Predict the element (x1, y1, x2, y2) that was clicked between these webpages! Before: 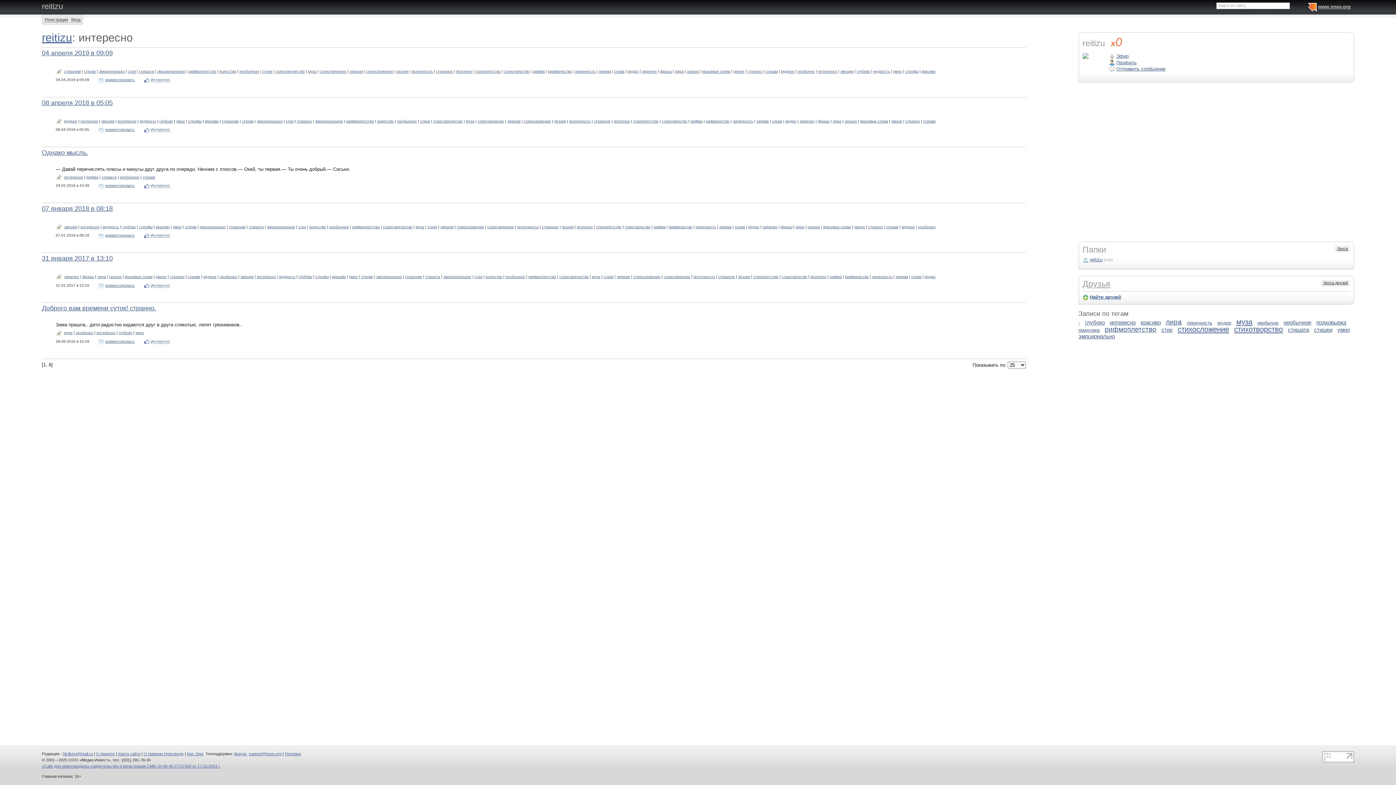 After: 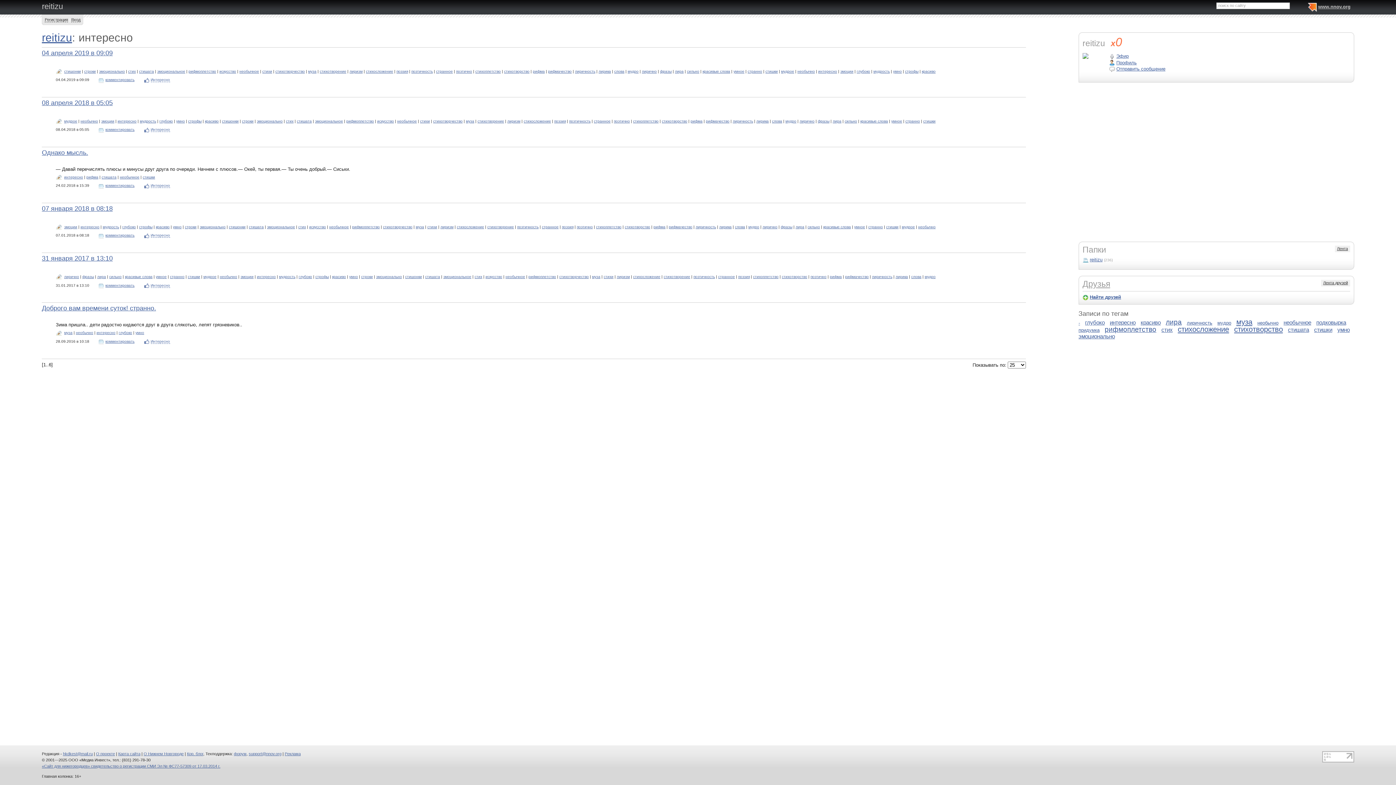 Action: bbox: (818, 69, 837, 73) label: интересно